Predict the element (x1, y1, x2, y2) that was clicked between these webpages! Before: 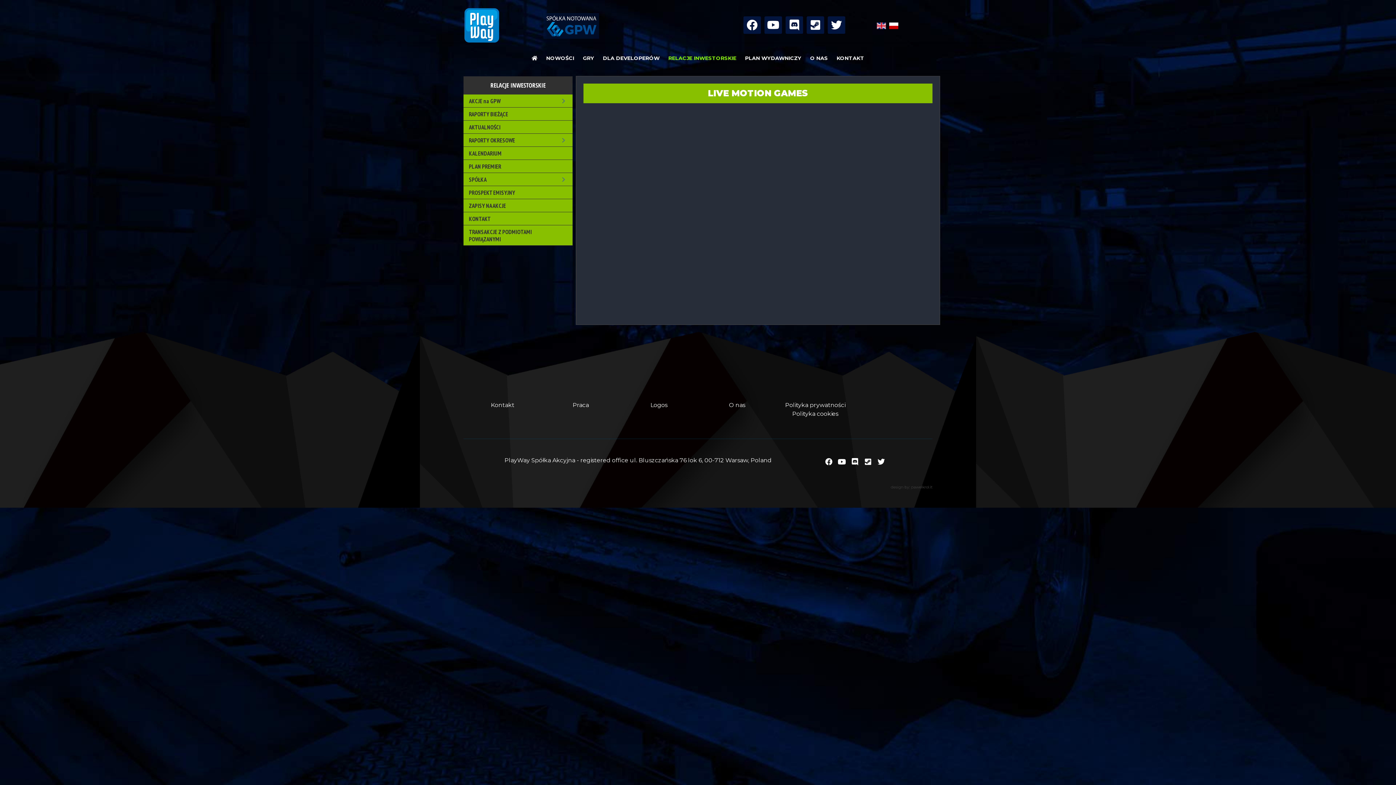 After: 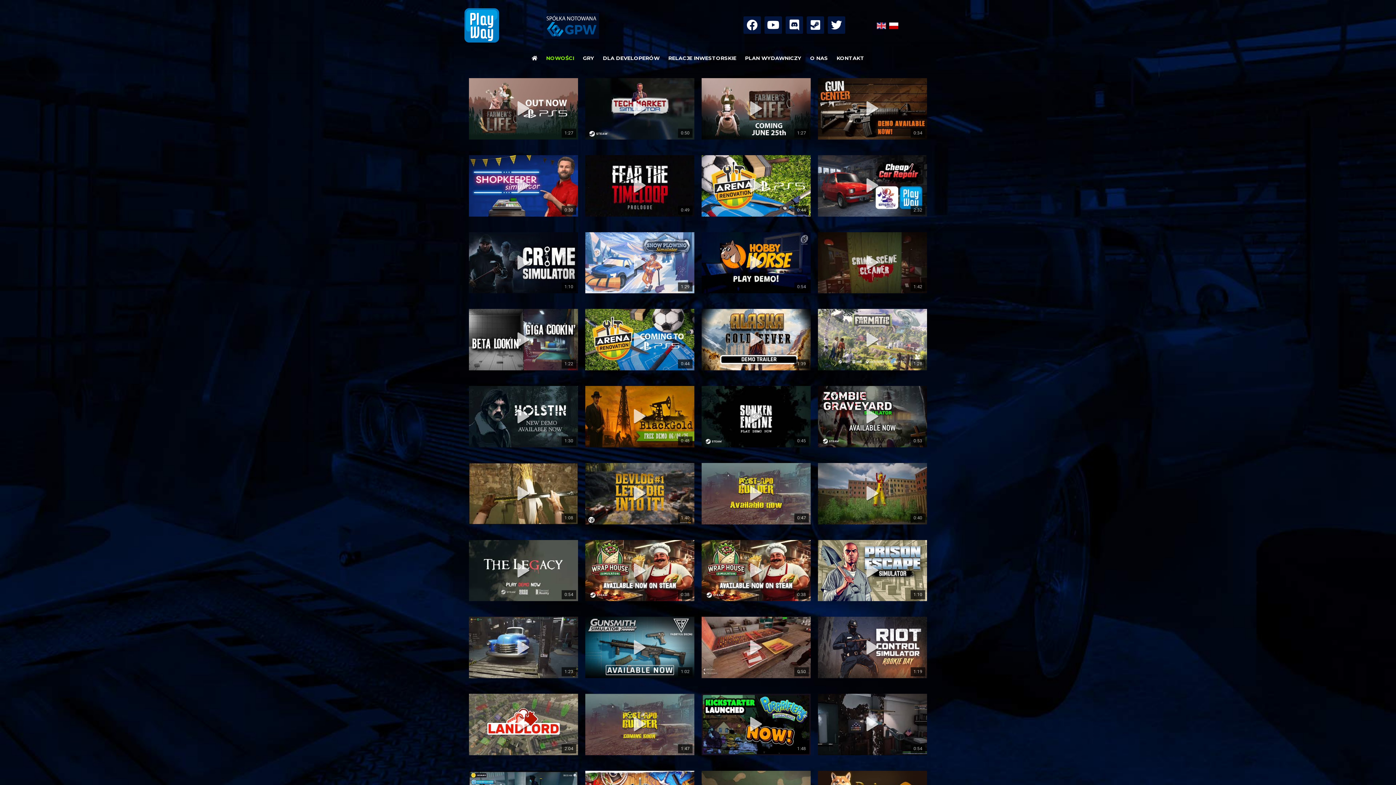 Action: bbox: (542, 43, 578, 72) label: NOWOŚCI